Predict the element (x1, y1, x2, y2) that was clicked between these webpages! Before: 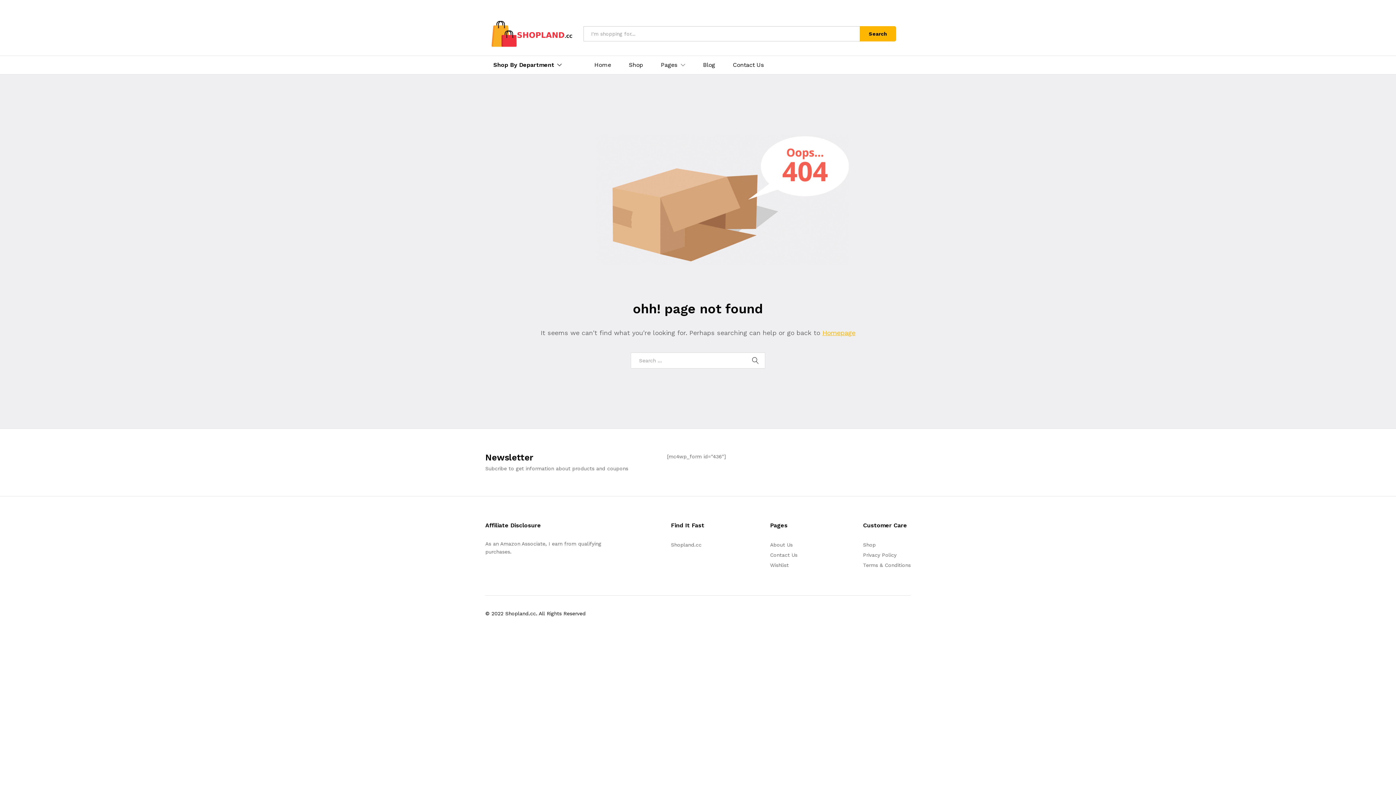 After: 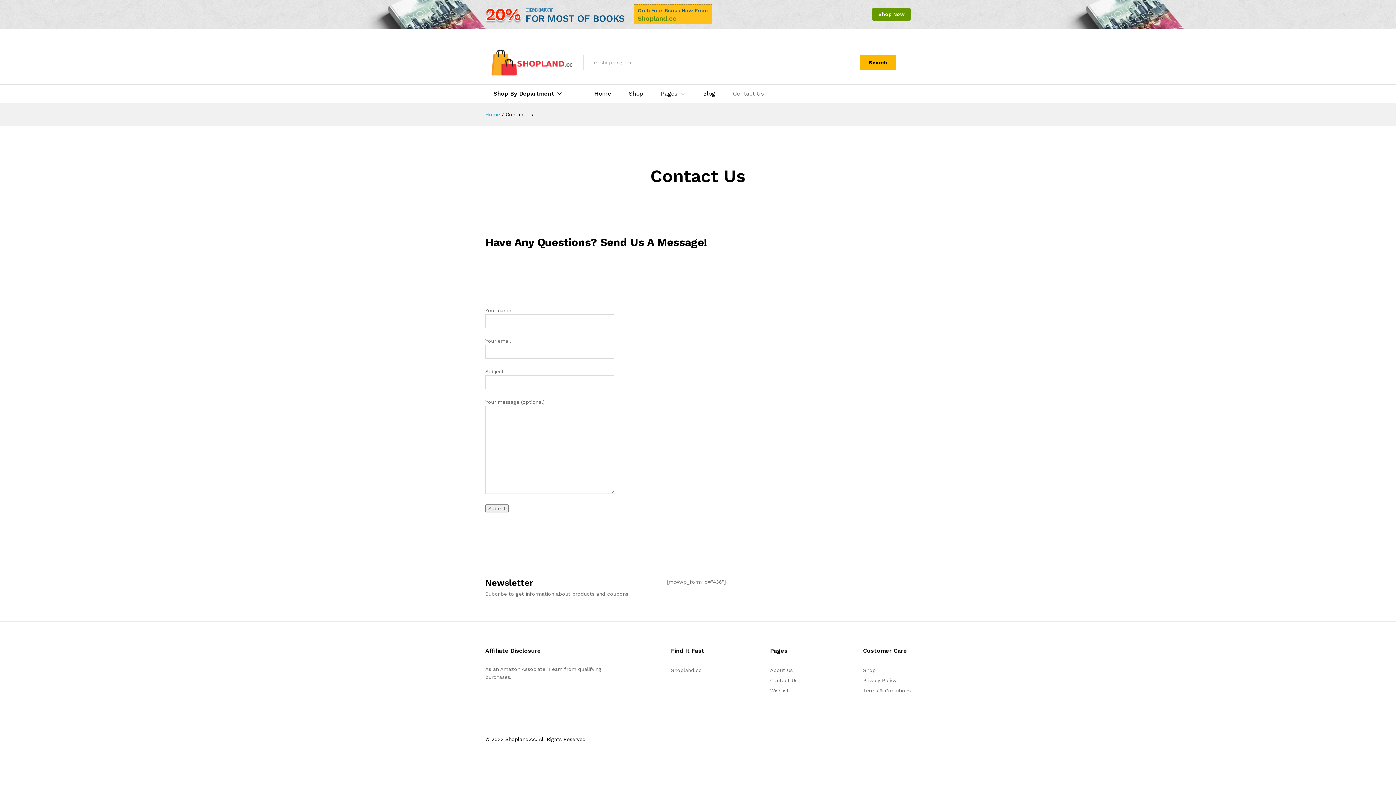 Action: label: Contact Us bbox: (770, 552, 797, 558)